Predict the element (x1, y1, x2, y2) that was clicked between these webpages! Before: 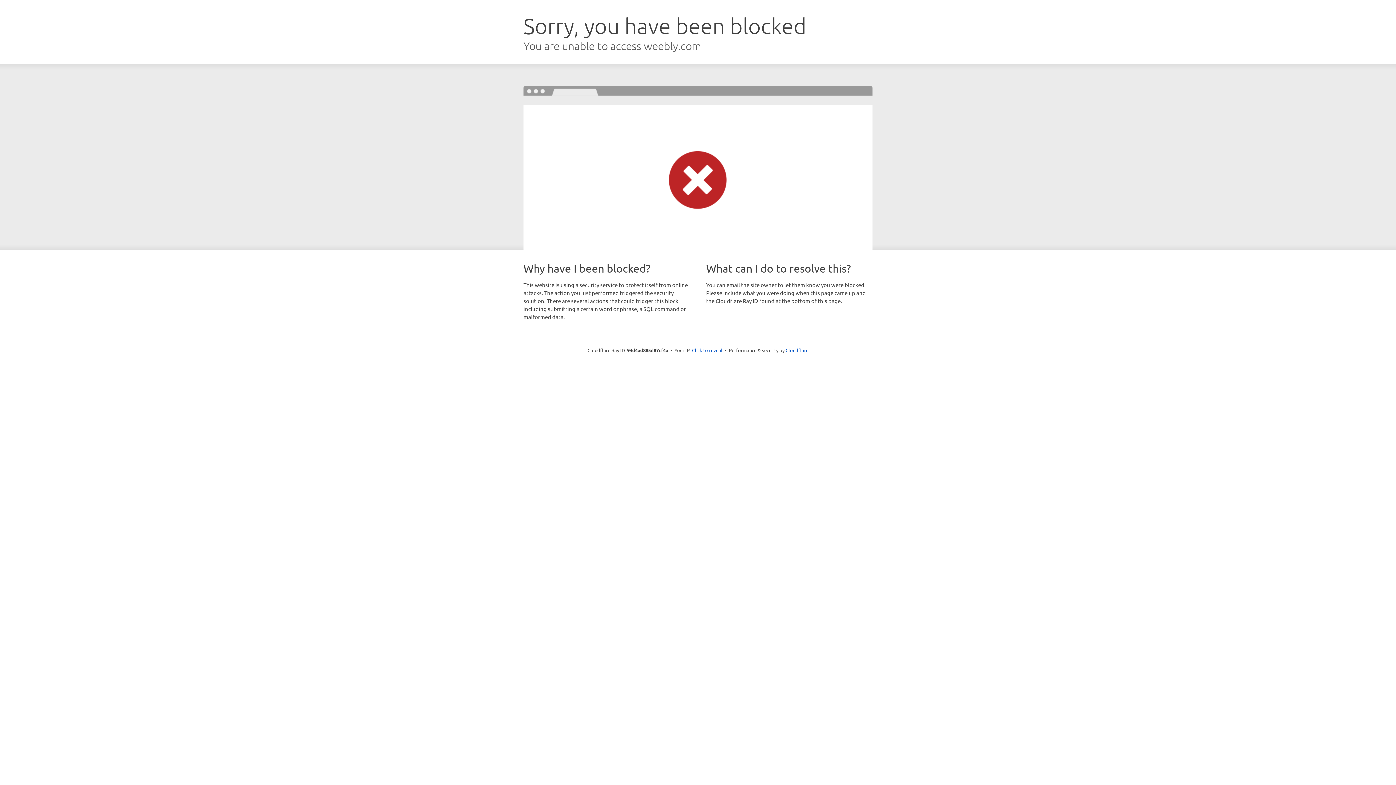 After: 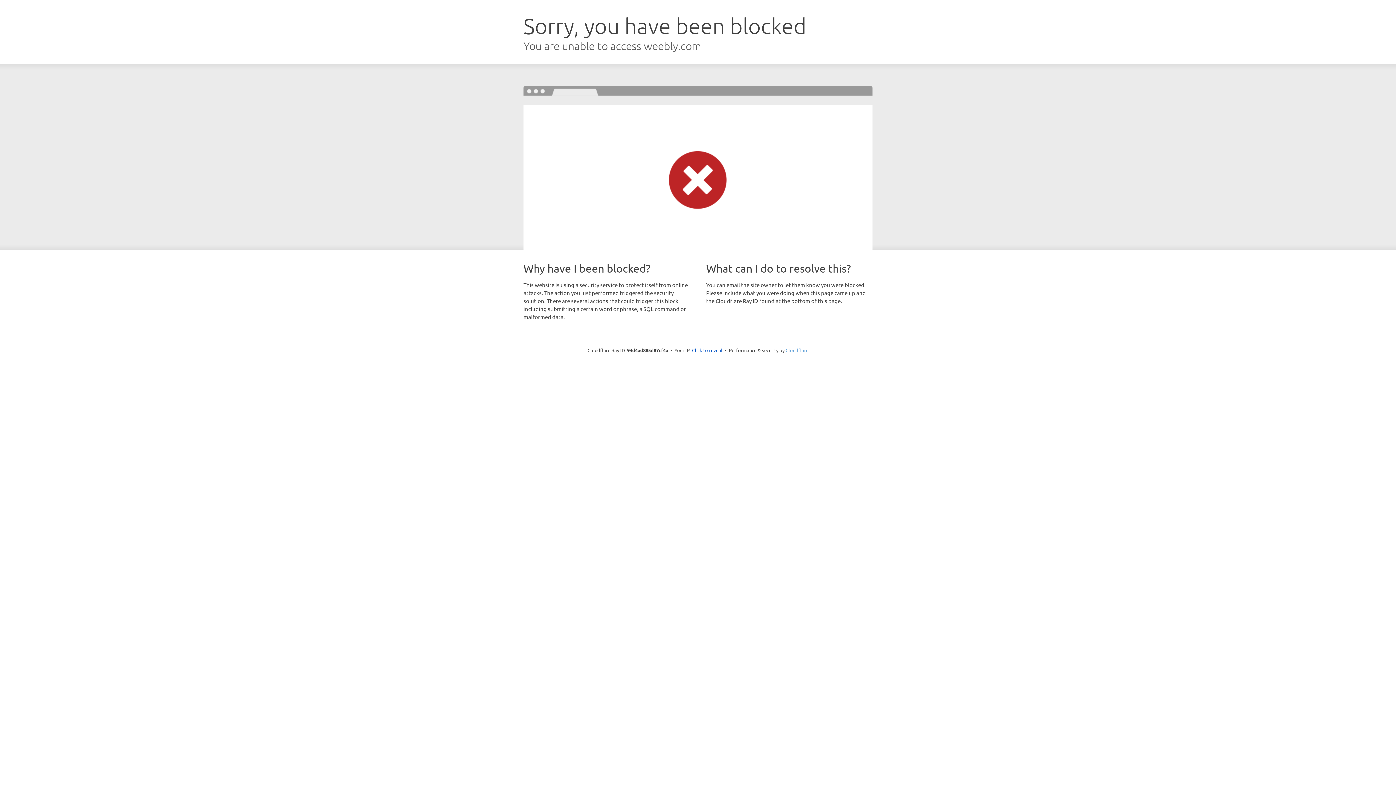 Action: bbox: (785, 347, 808, 353) label: Cloudflare